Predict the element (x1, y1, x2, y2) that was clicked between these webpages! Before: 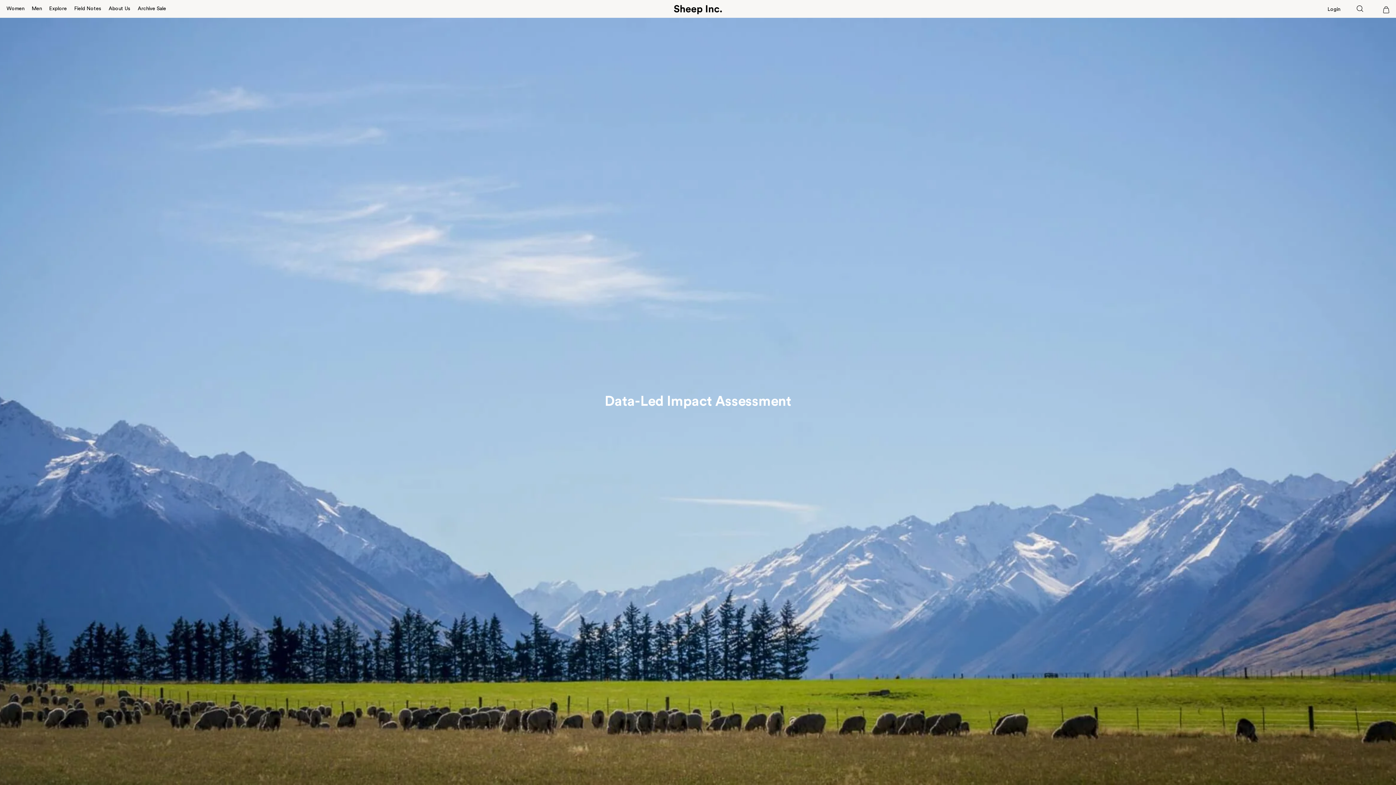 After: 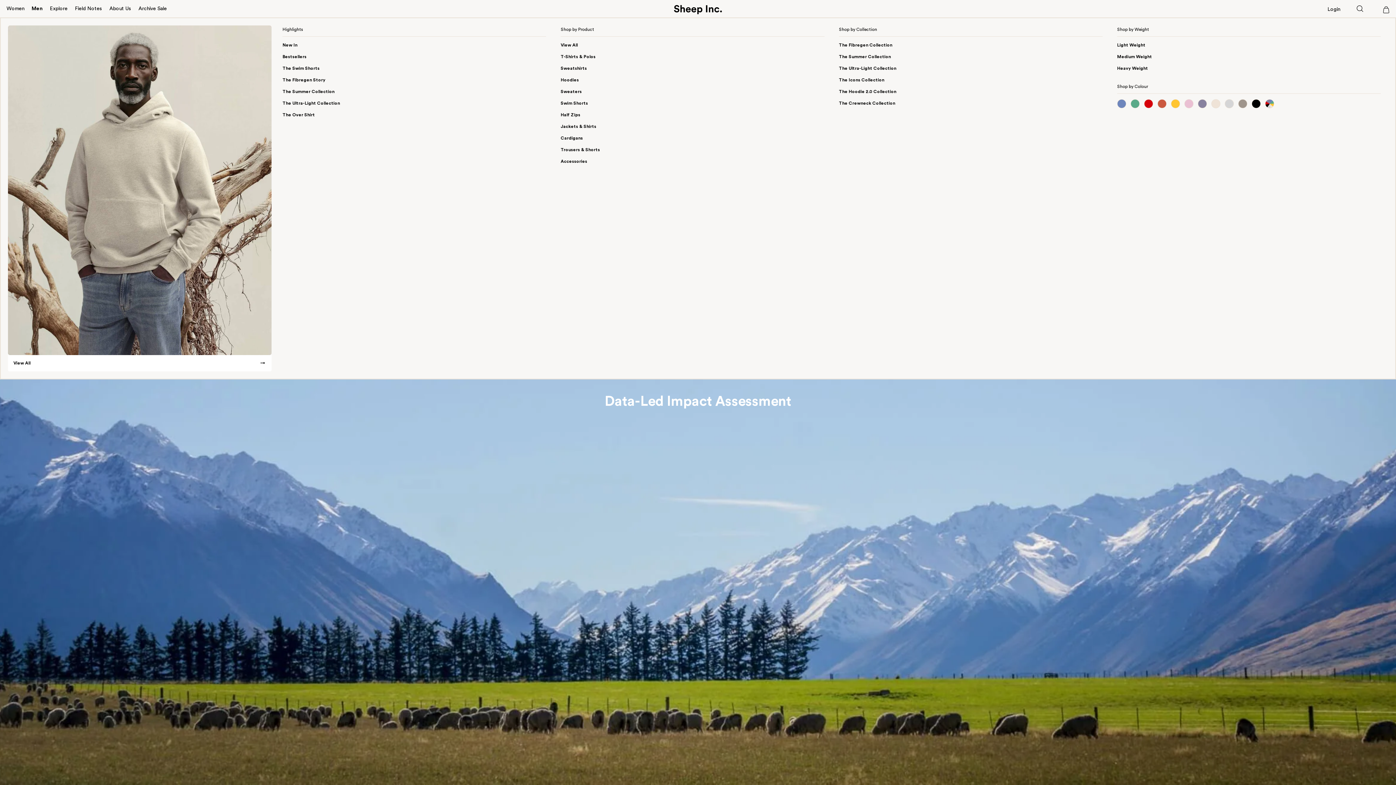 Action: bbox: (31, 6, 41, 11) label: Men